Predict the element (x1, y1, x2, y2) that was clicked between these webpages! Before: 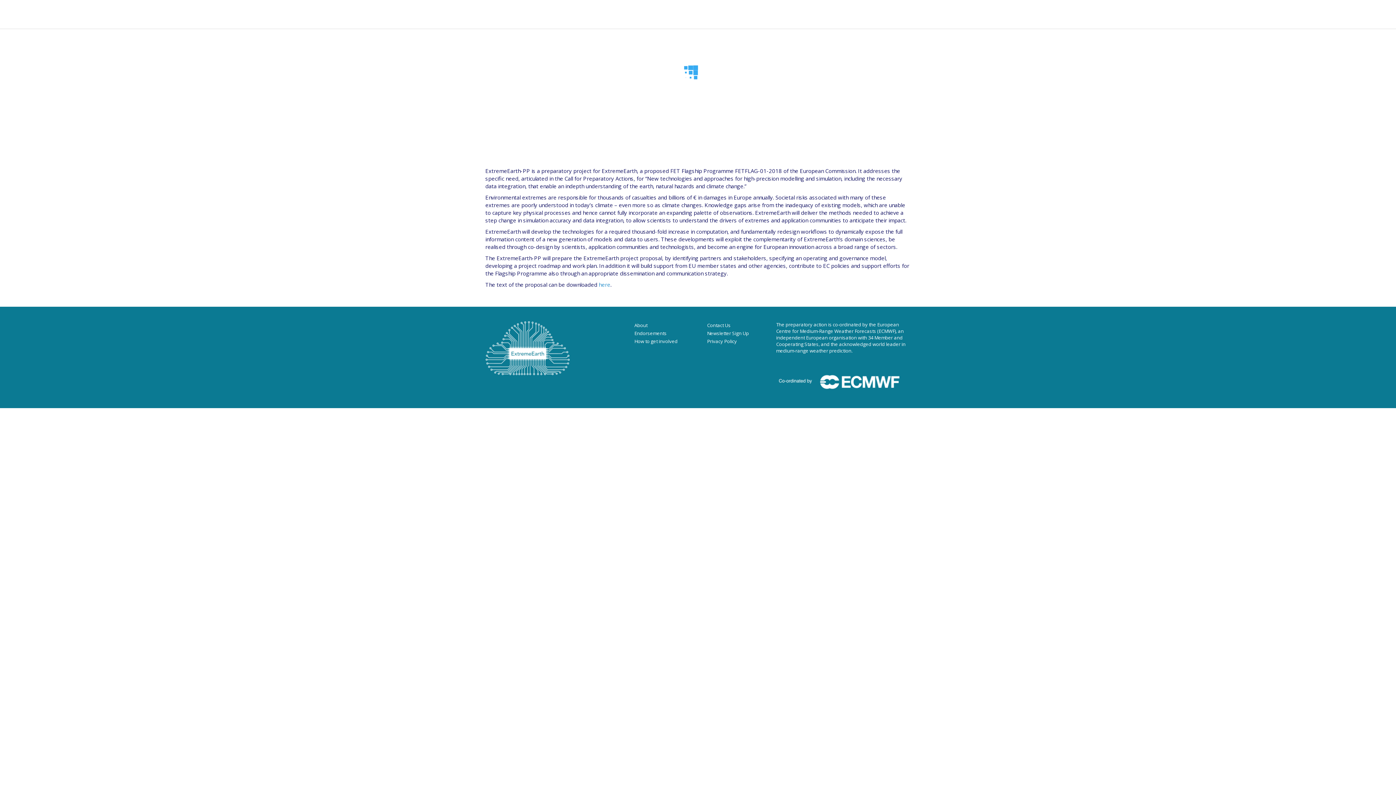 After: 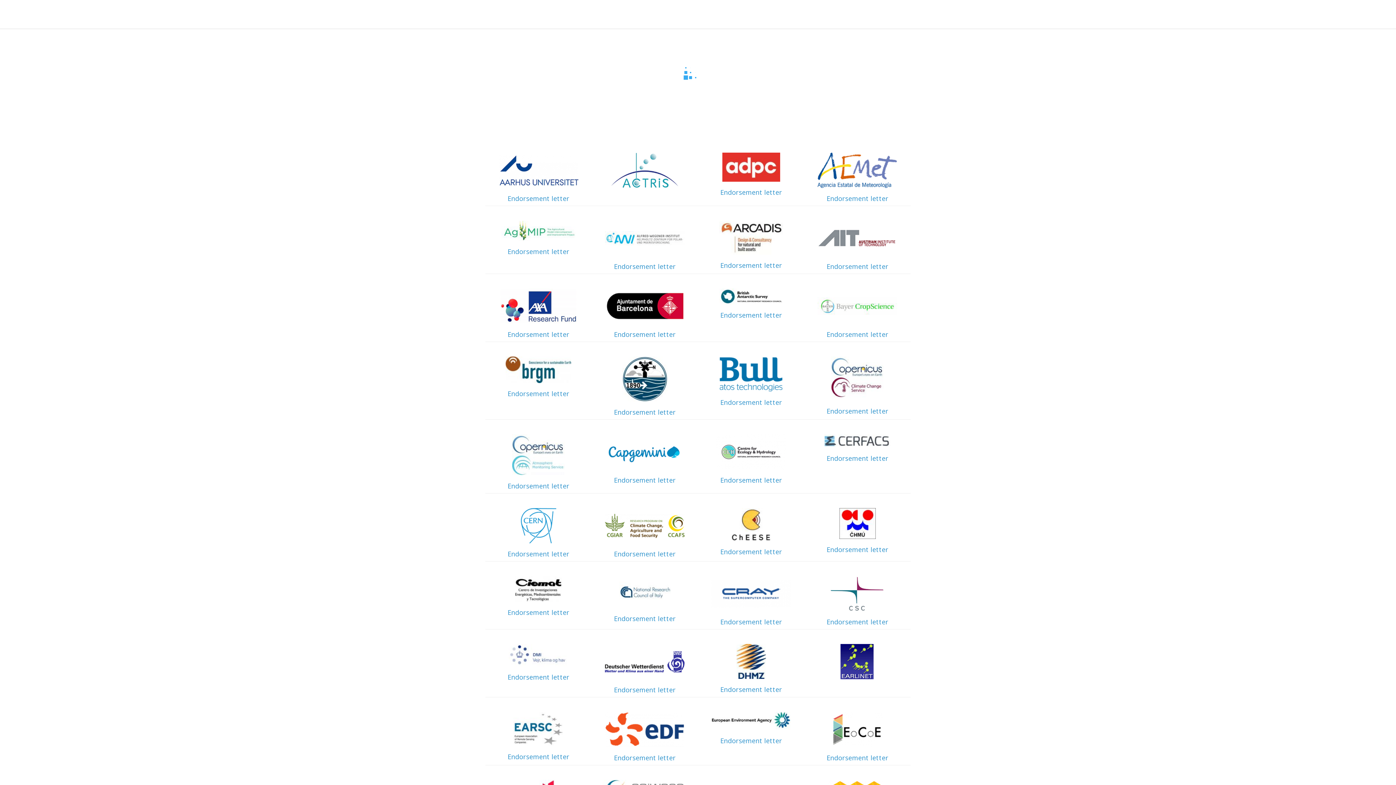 Action: label: Endorsements bbox: (595, 5, 649, 24)